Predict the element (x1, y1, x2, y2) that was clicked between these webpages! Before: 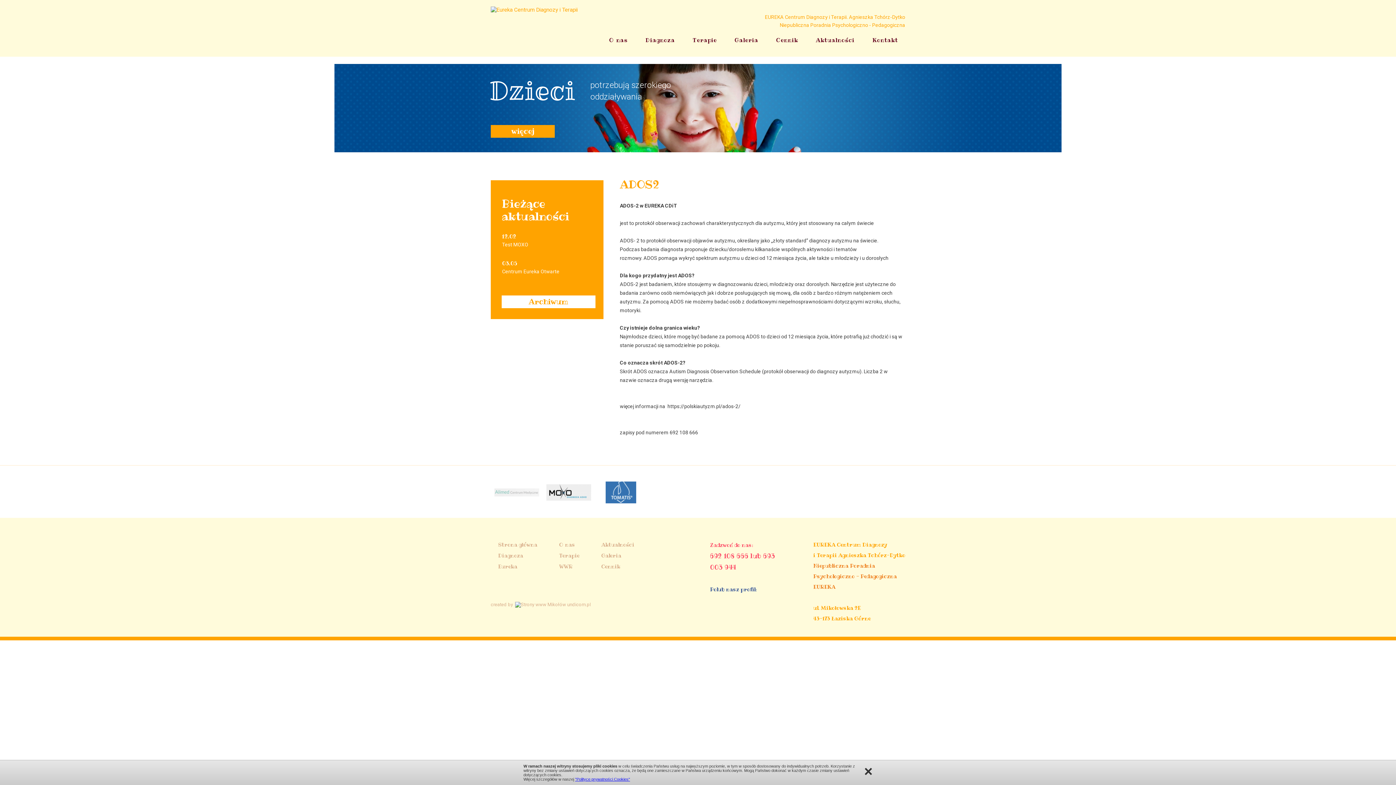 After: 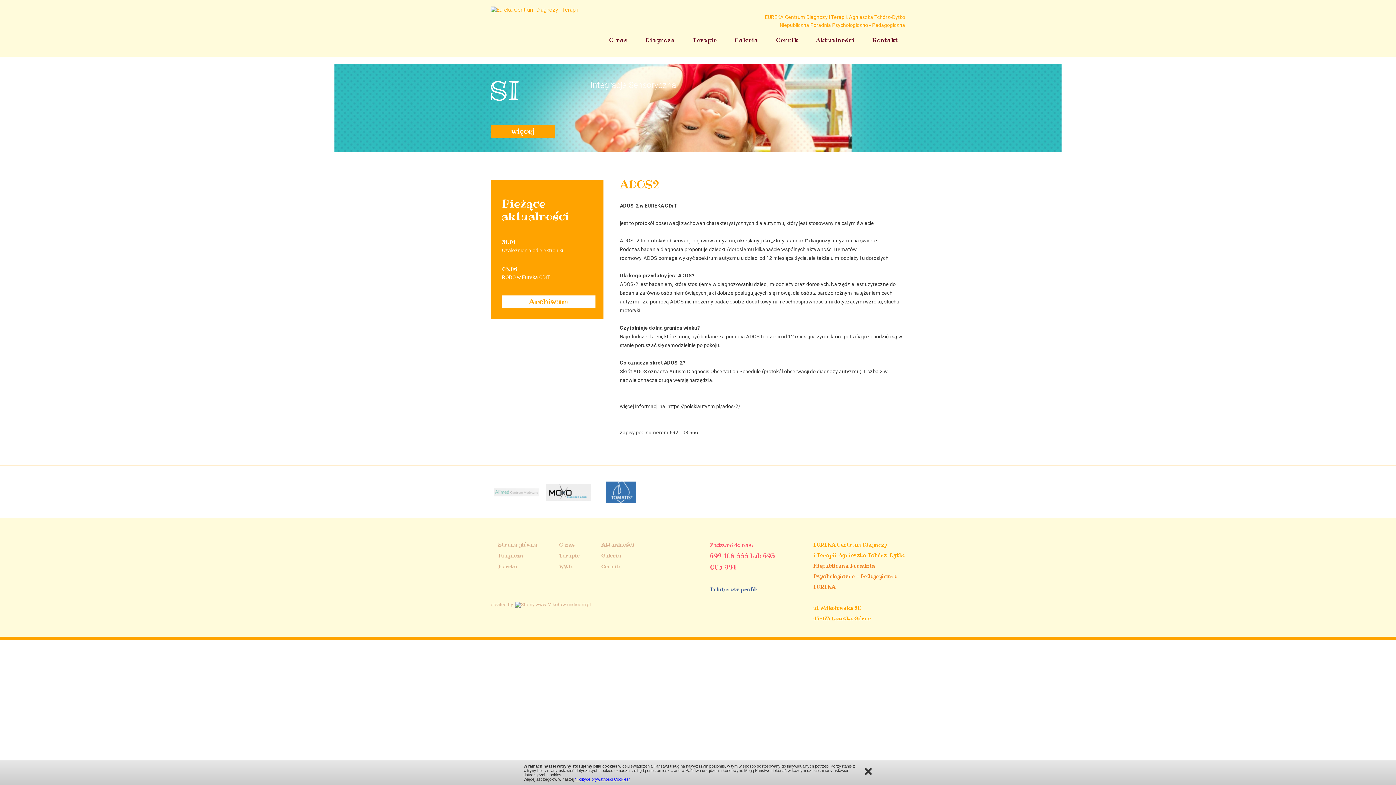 Action: bbox: (688, 134, 694, 138) label: 2